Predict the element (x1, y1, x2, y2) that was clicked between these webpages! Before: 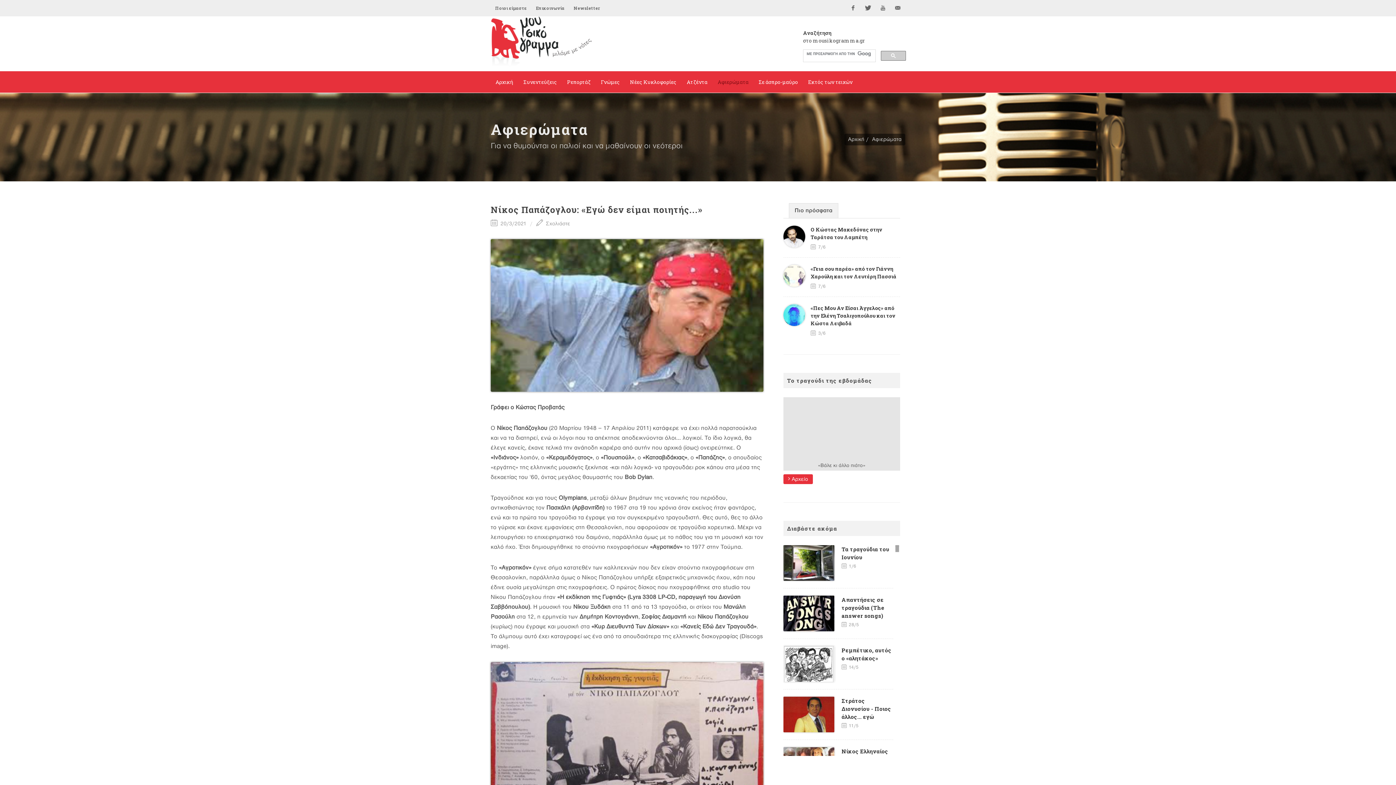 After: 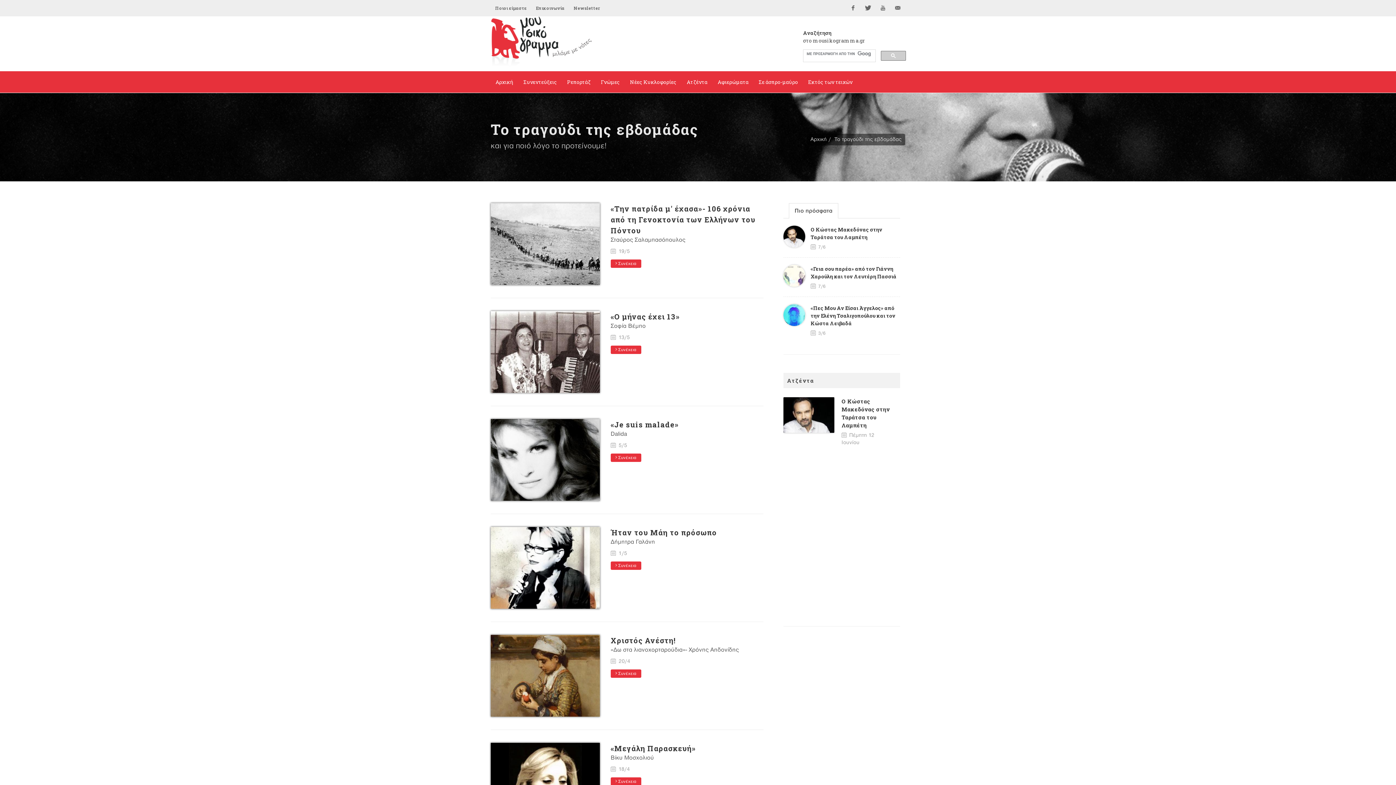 Action: bbox: (787, 377, 872, 384) label: Το τραγούδι της εβδομάδας